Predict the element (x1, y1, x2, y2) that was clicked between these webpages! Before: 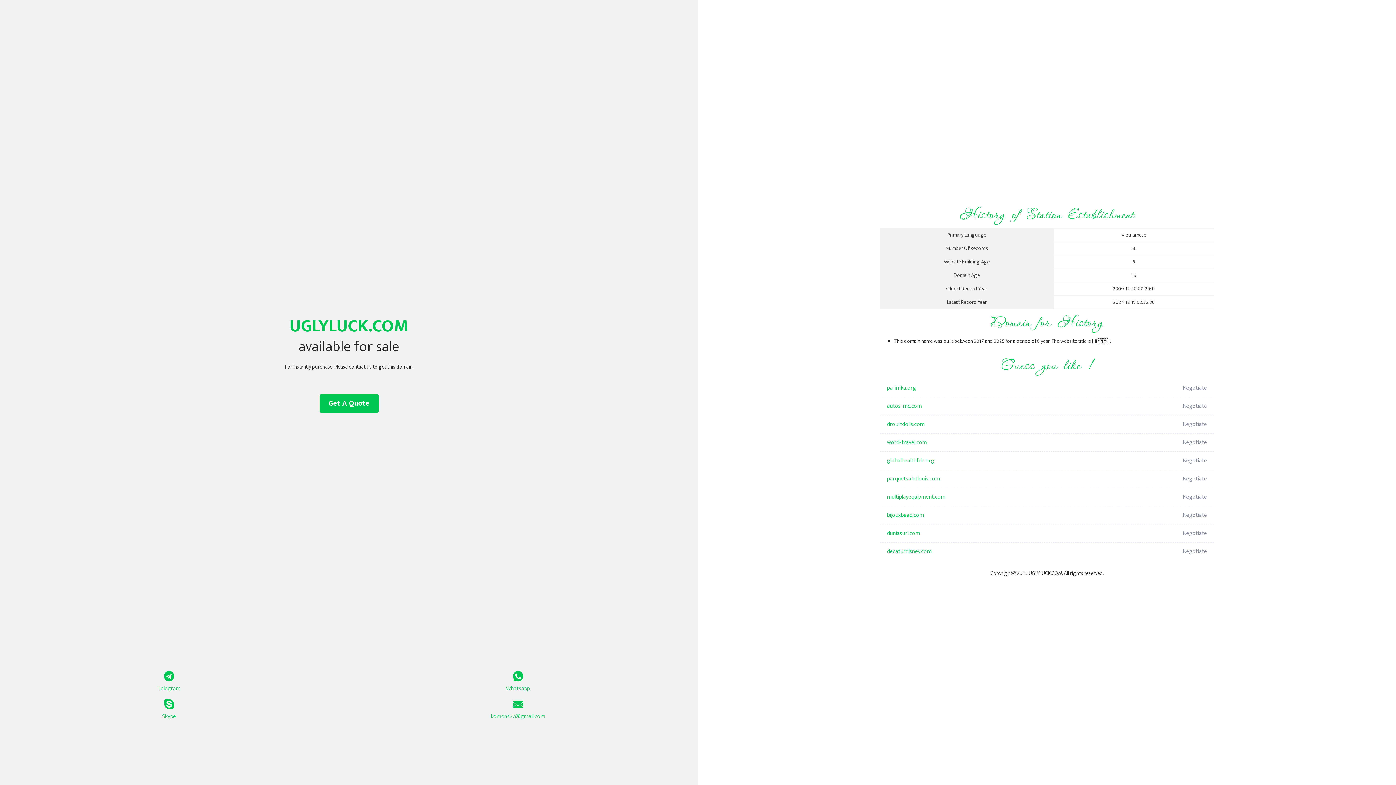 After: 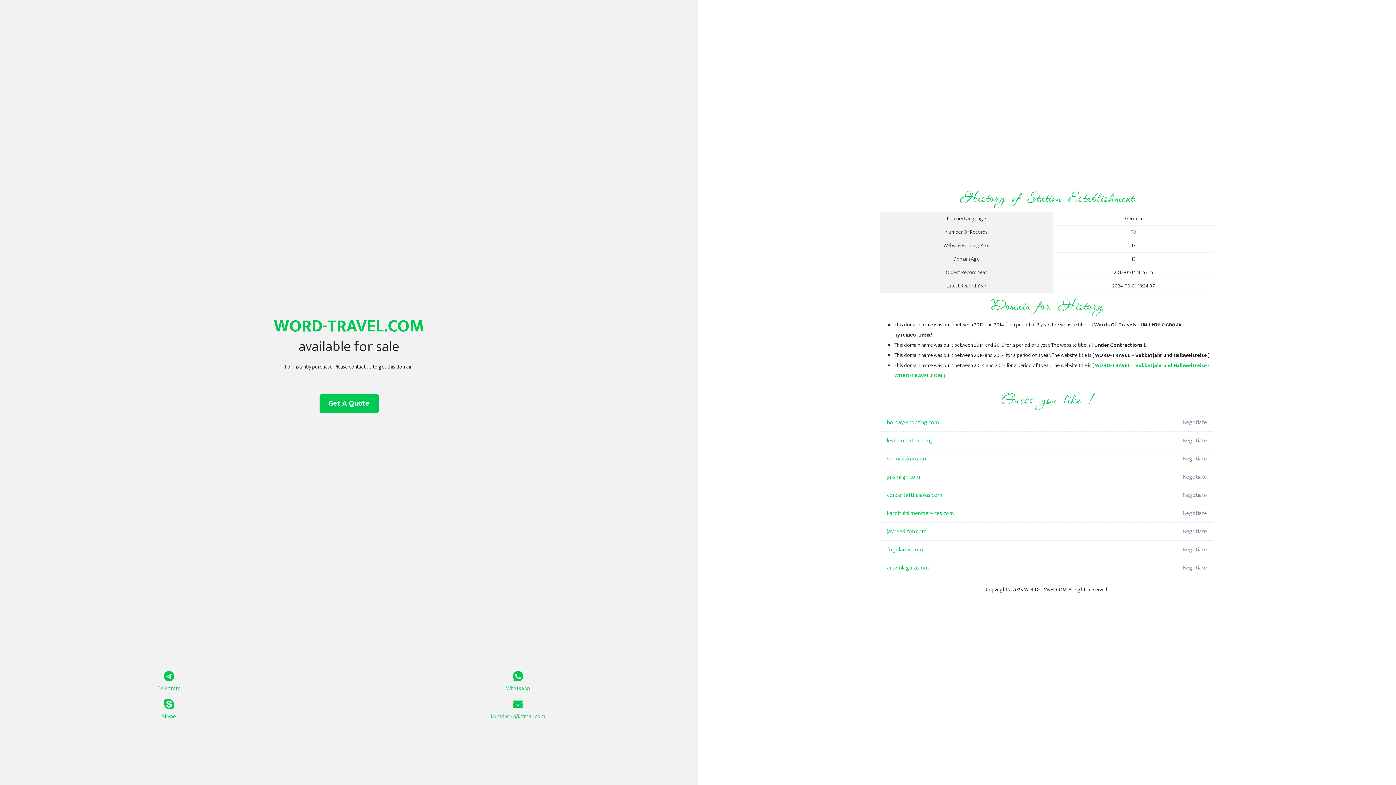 Action: label: word-travel.com bbox: (887, 433, 1098, 452)